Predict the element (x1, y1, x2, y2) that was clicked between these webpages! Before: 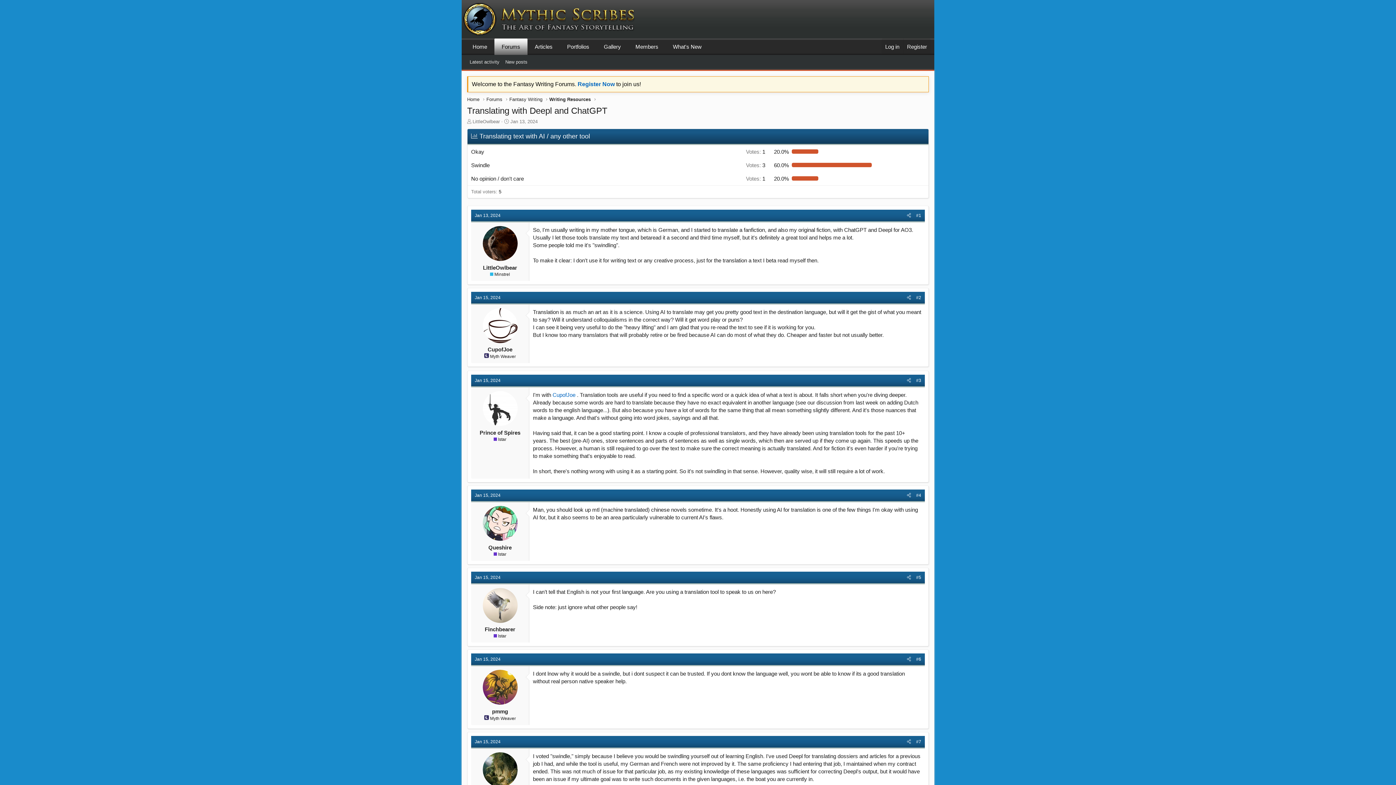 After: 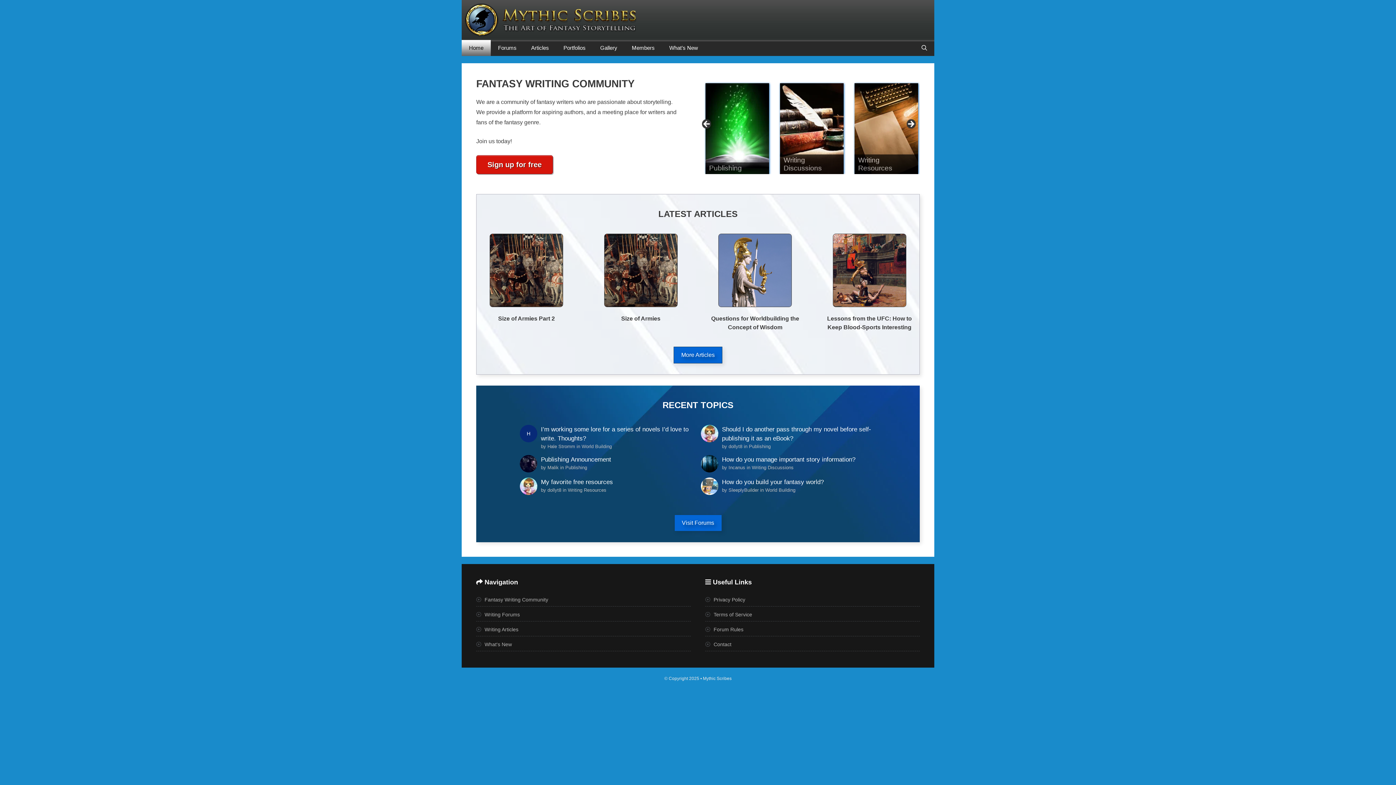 Action: bbox: (461, 28, 643, 34)